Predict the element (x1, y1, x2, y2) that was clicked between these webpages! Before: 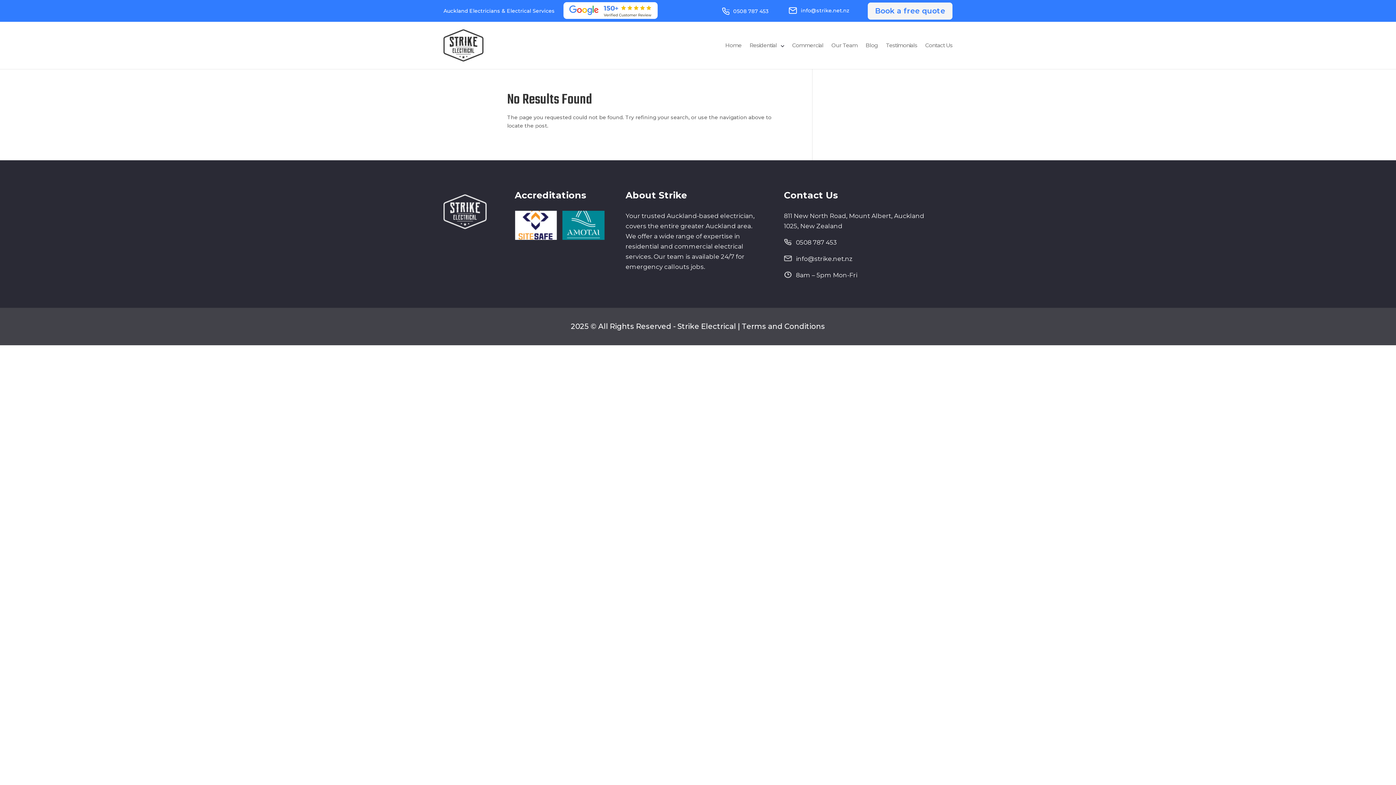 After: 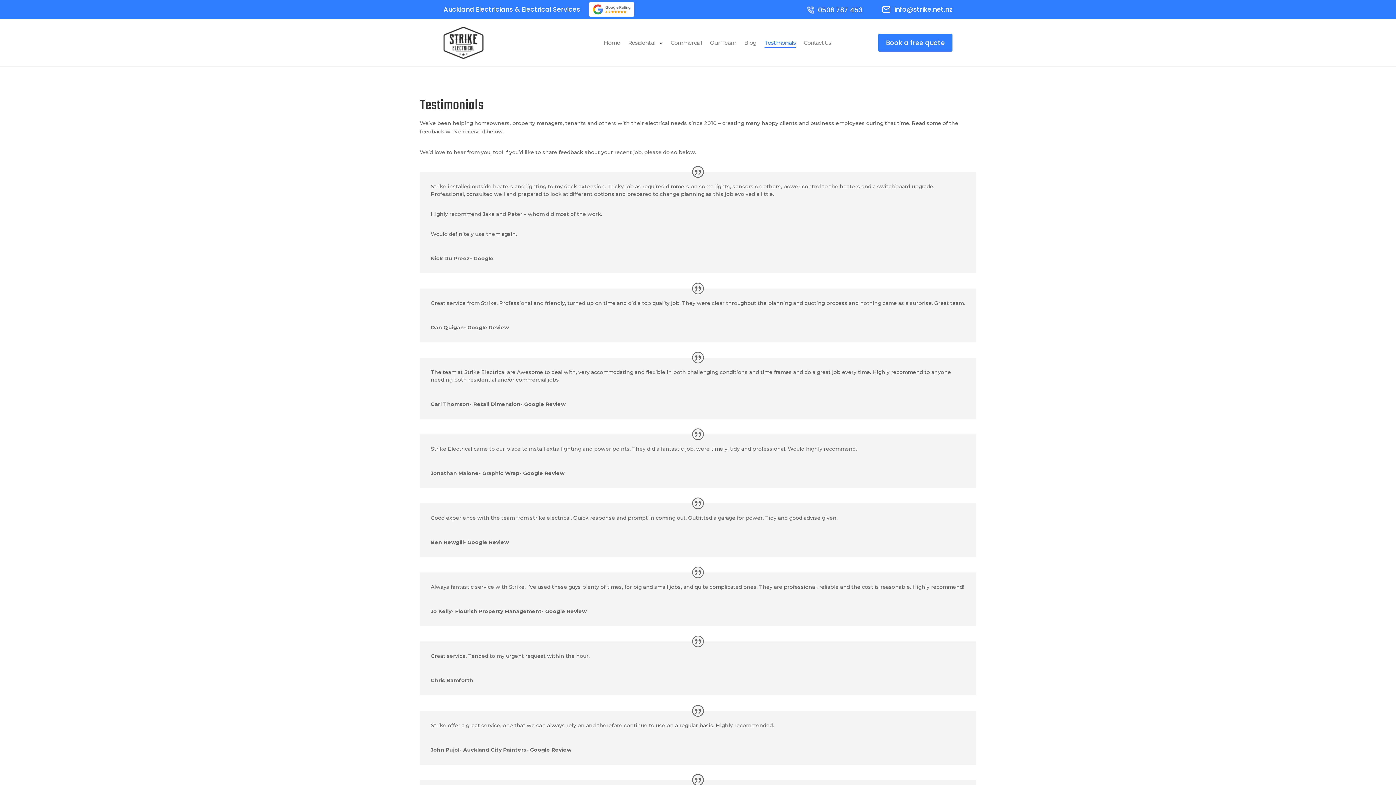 Action: label: Testimonials bbox: (886, 42, 917, 50)